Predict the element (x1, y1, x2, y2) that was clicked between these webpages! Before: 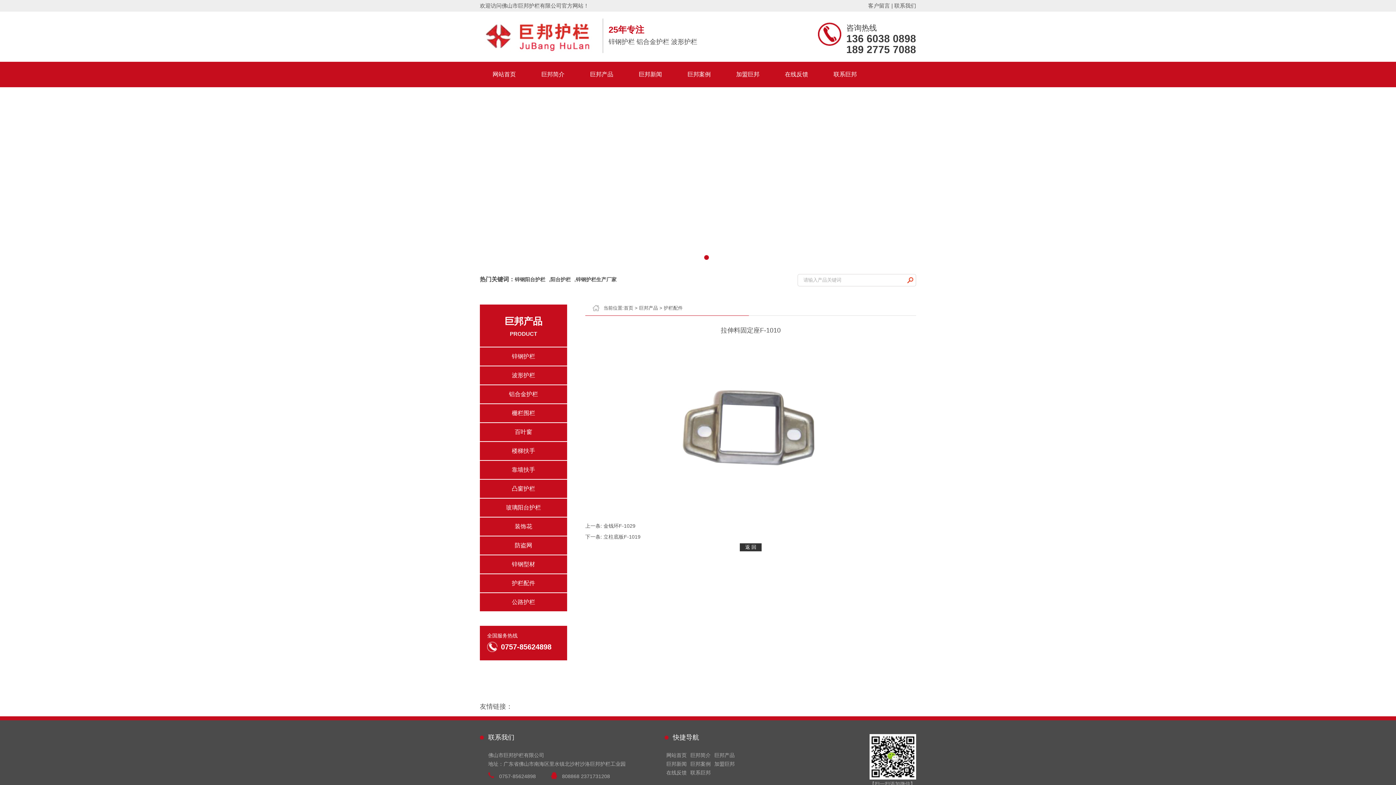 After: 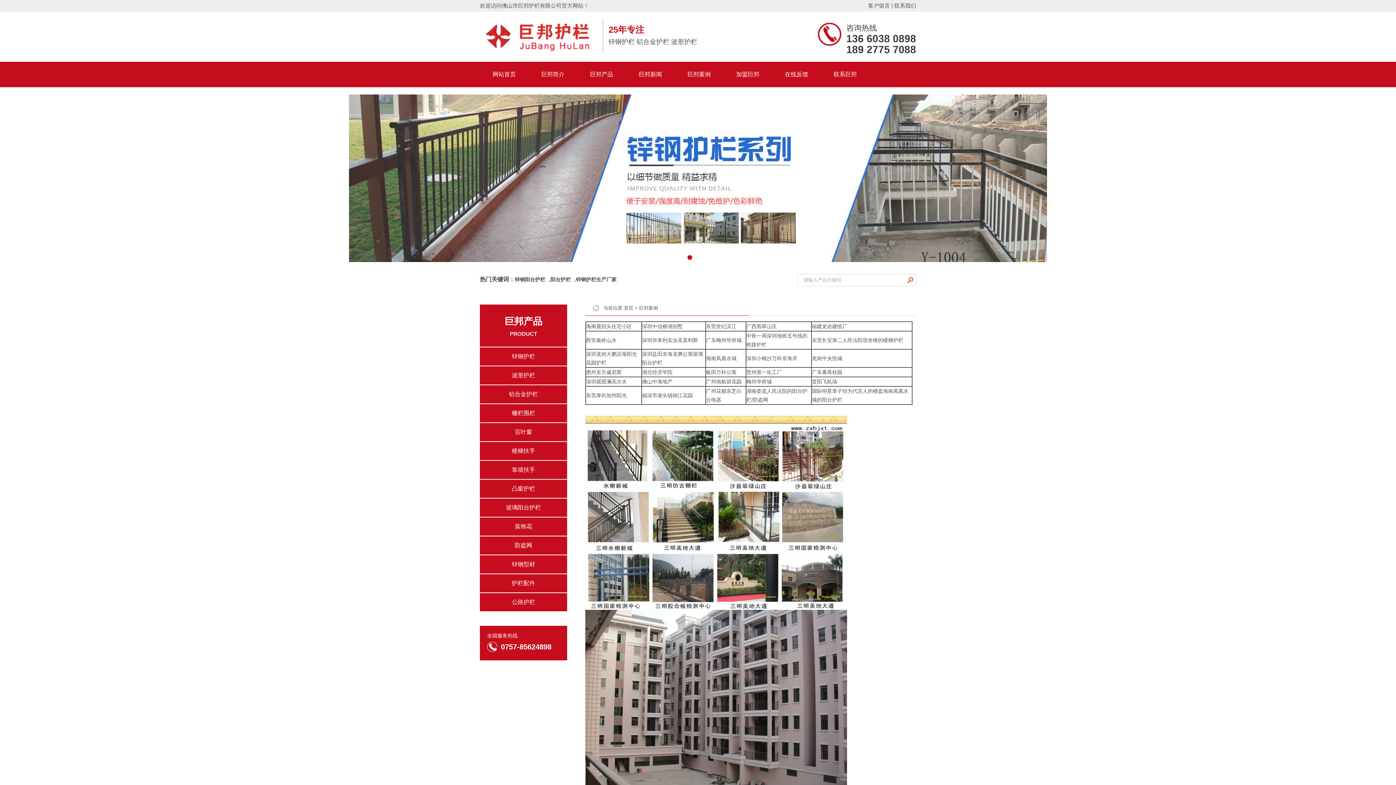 Action: label: 巨邦案例 bbox: (690, 761, 710, 767)